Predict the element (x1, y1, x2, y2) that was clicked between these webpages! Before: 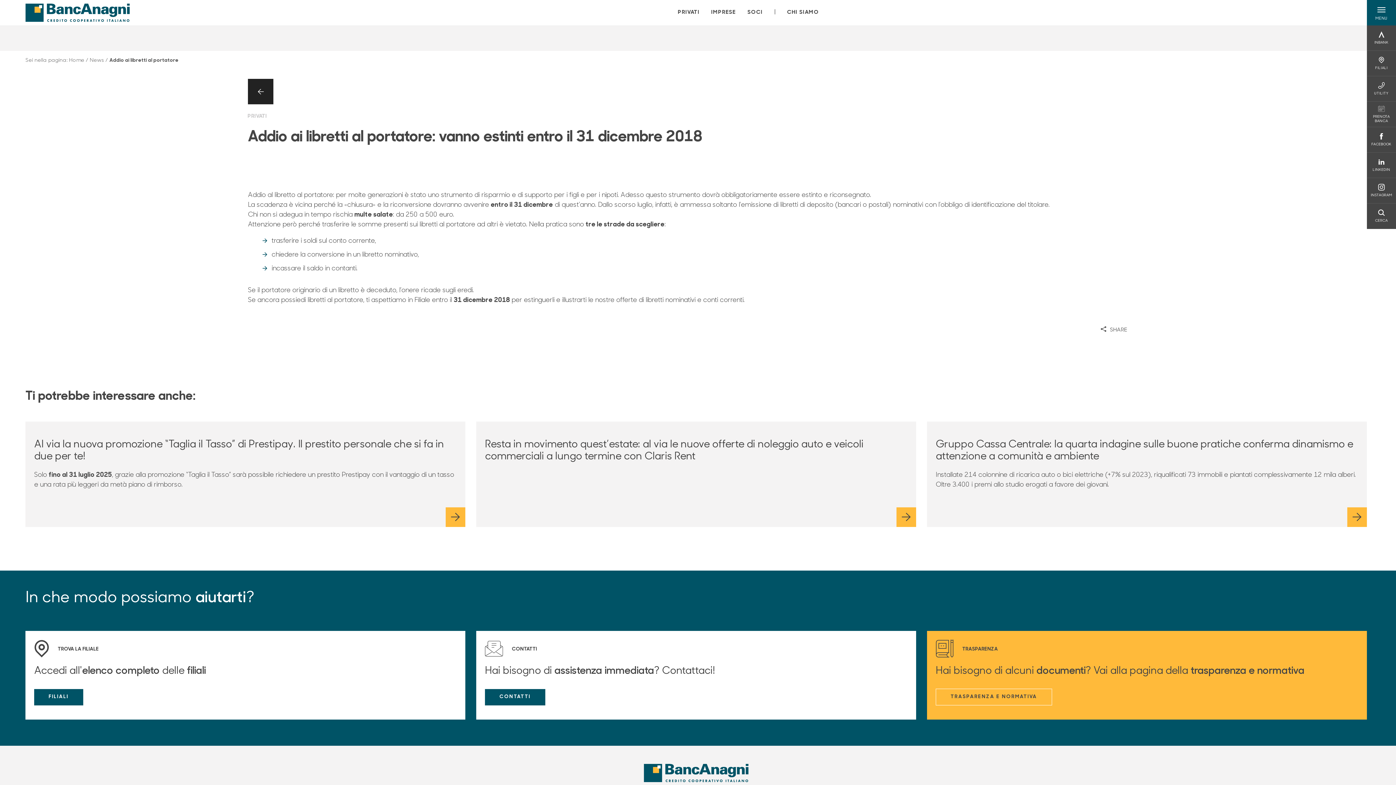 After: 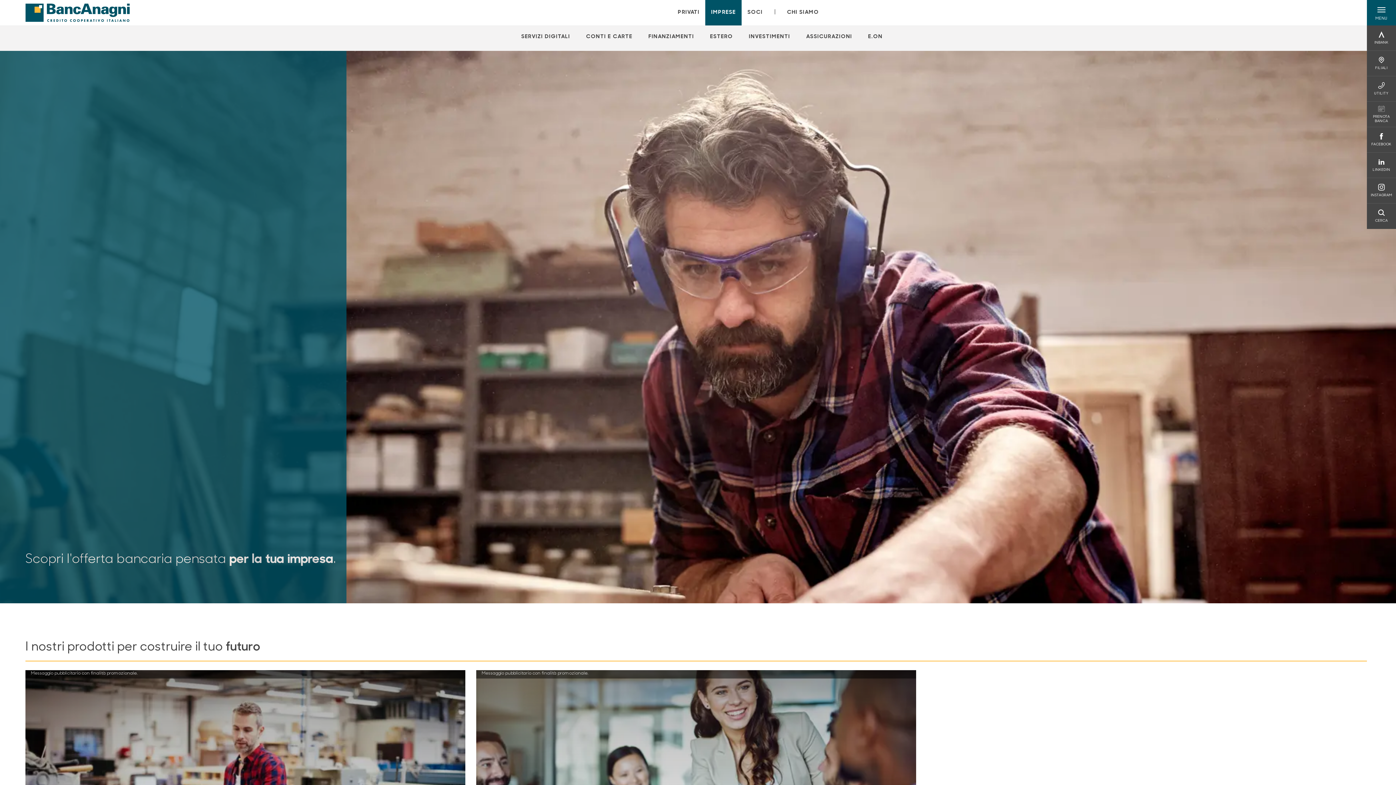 Action: label: Apre la pagina IMPRESE bbox: (711, 8, 736, 16)